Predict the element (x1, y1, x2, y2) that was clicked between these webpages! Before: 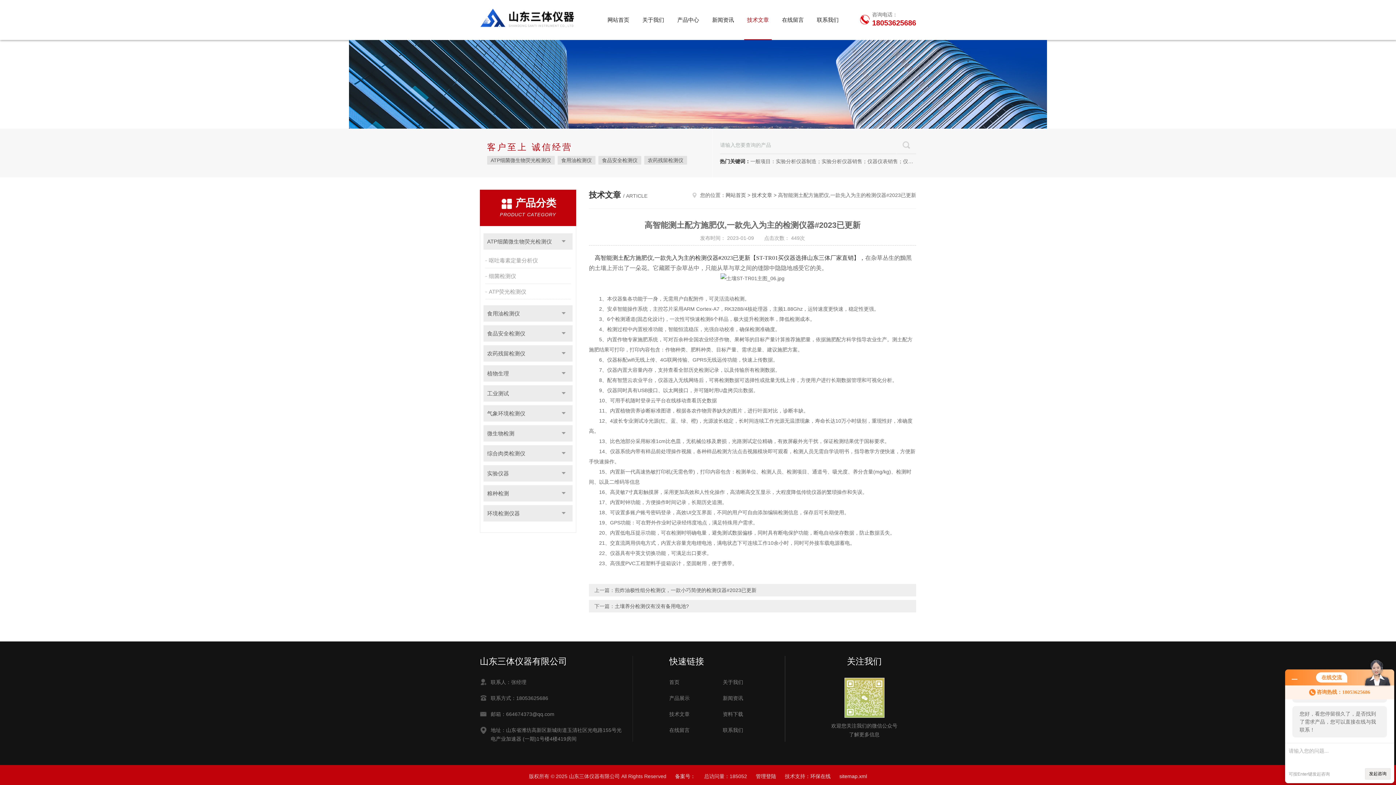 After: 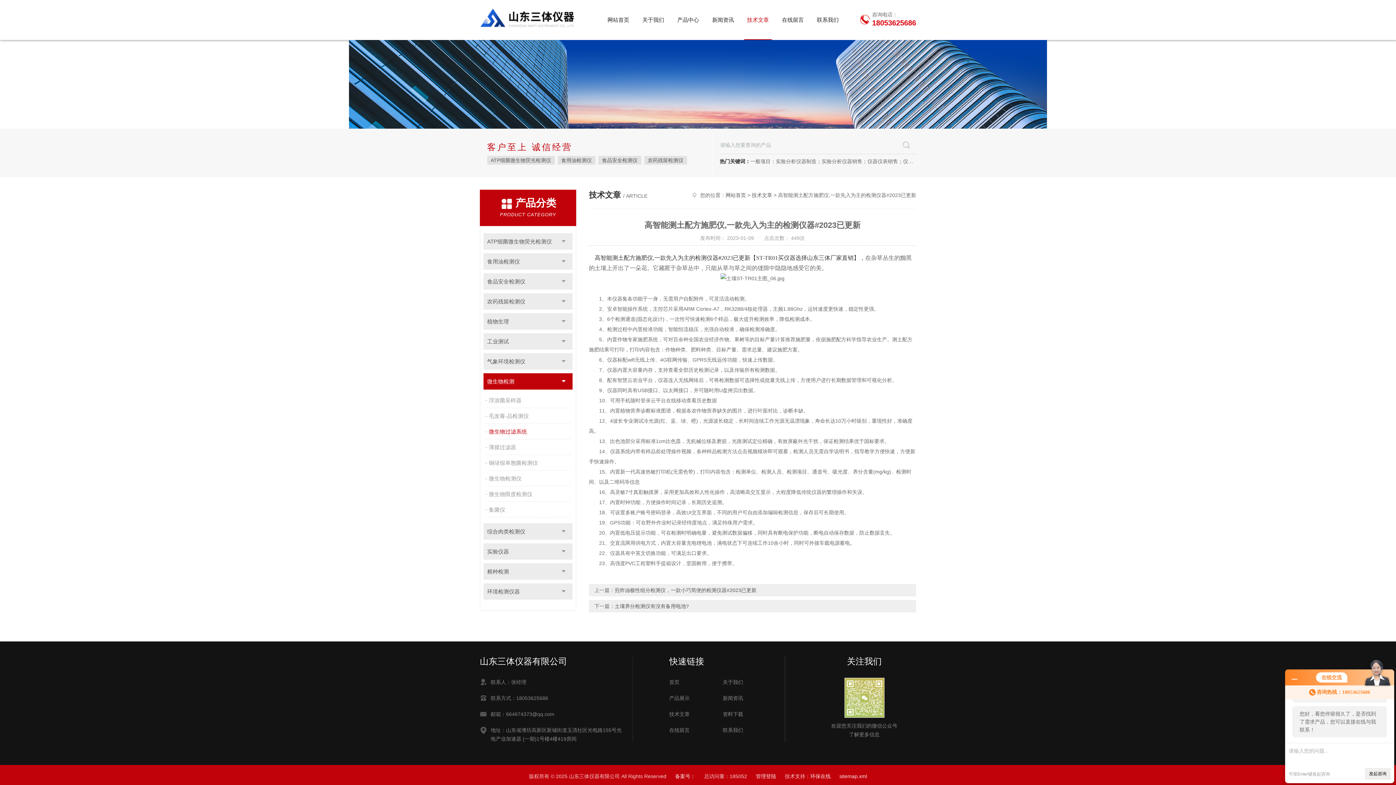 Action: bbox: (554, 425, 572, 441) label: 点击